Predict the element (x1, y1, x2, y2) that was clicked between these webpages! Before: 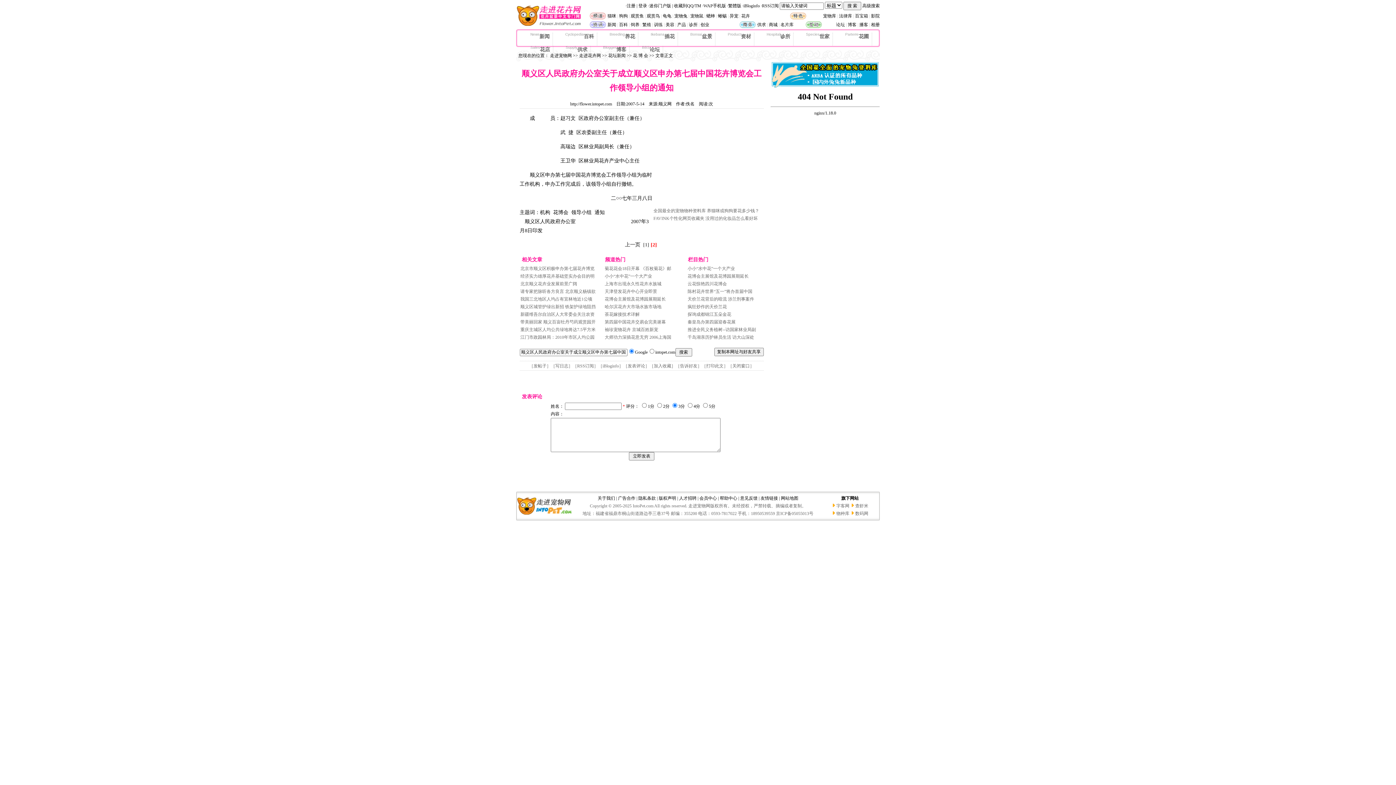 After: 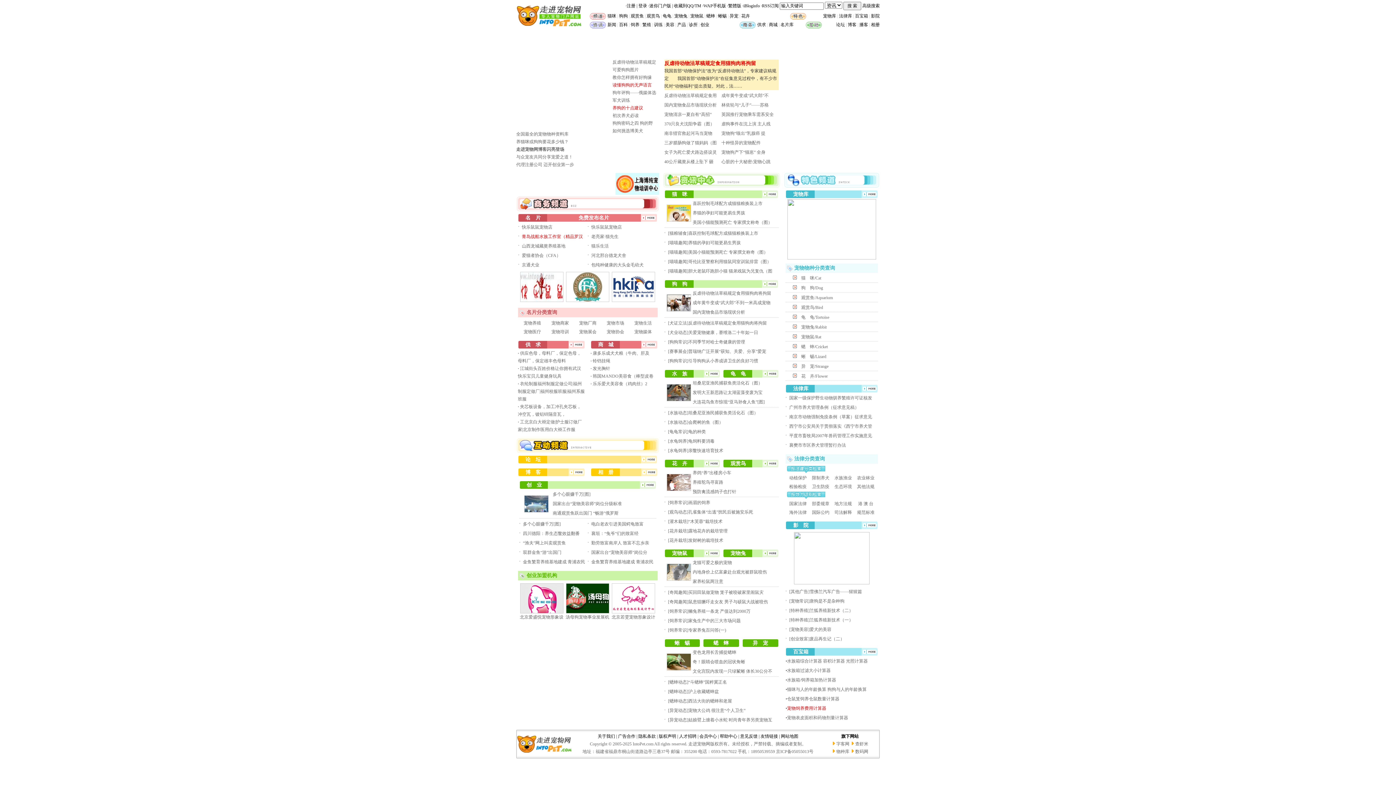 Action: bbox: (550, 53, 572, 58) label: 走进宠物网